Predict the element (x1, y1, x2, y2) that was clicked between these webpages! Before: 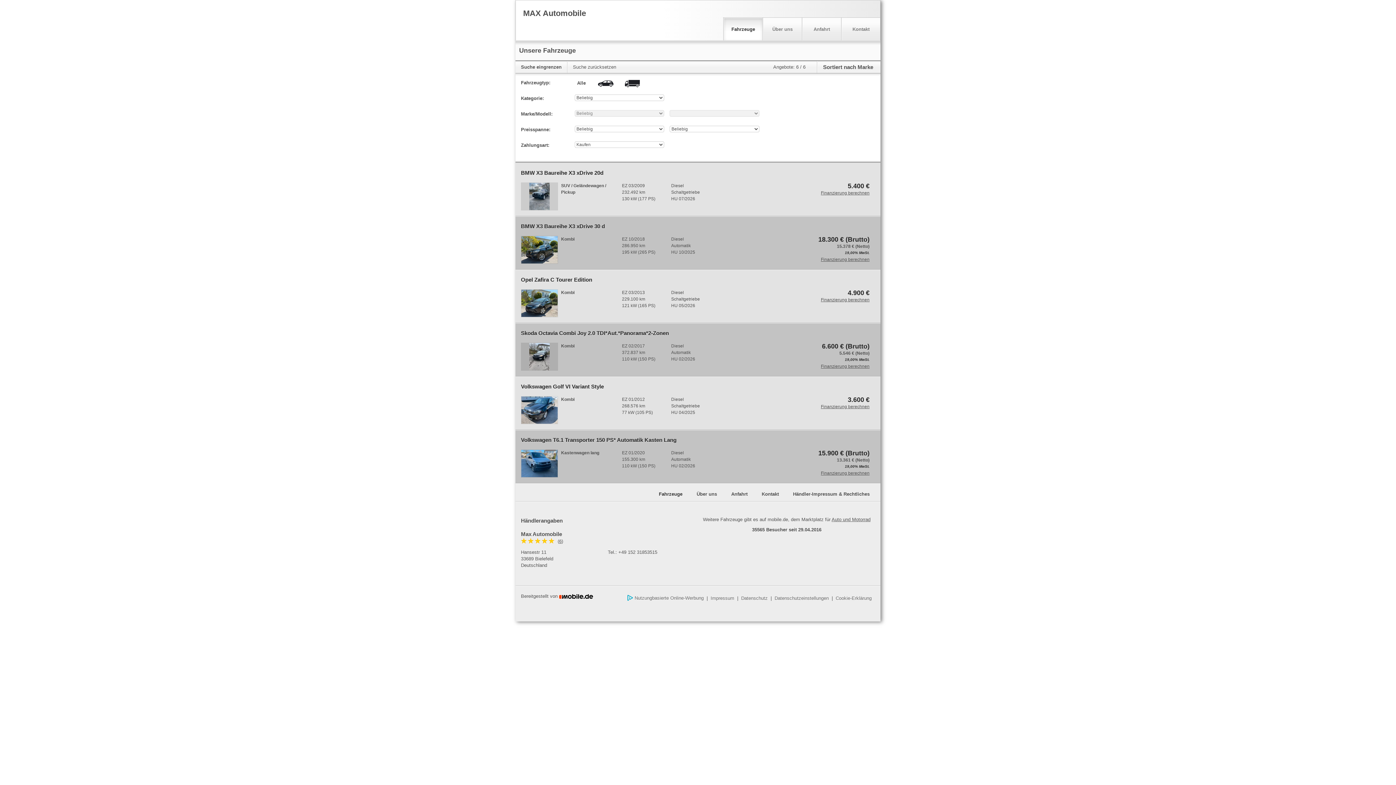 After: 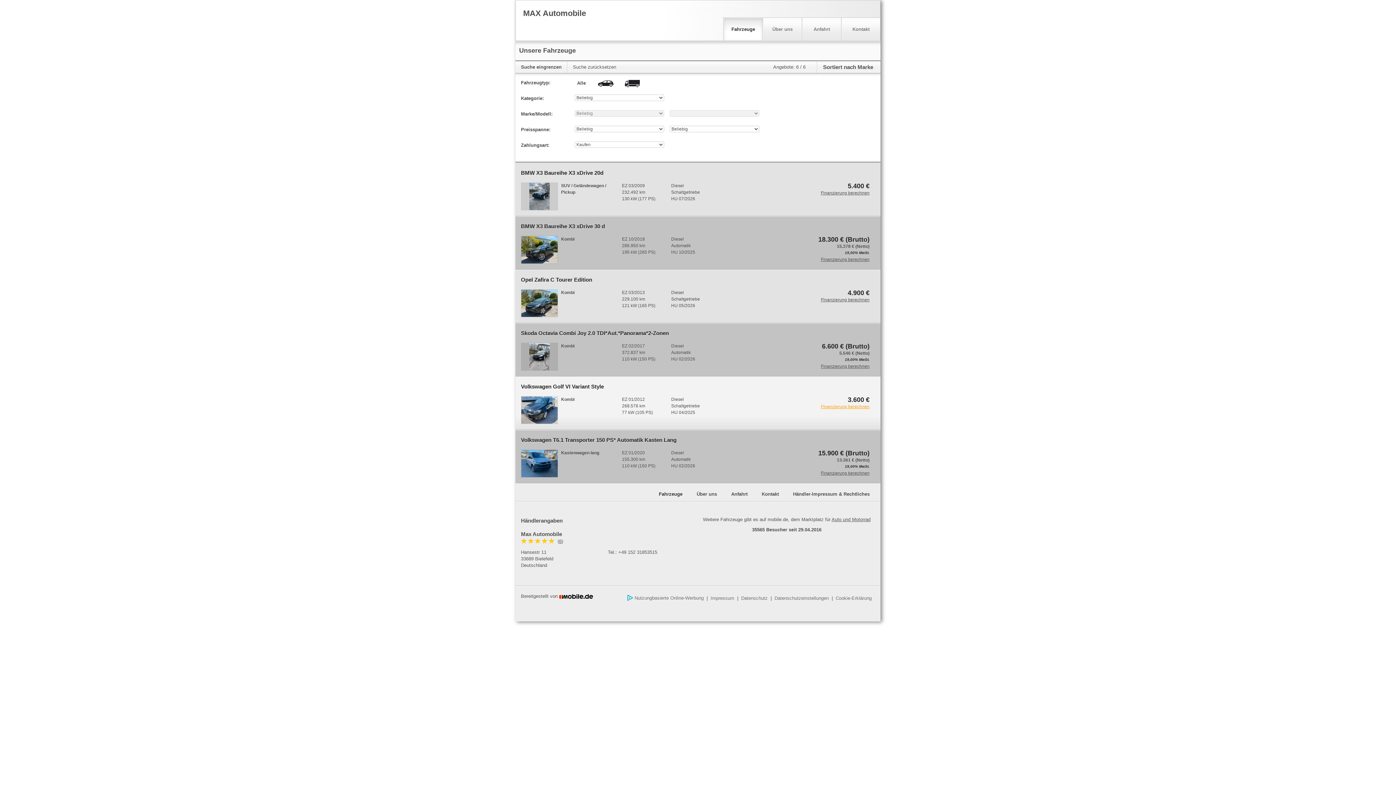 Action: bbox: (821, 403, 869, 410) label: Finanzierung berechnen